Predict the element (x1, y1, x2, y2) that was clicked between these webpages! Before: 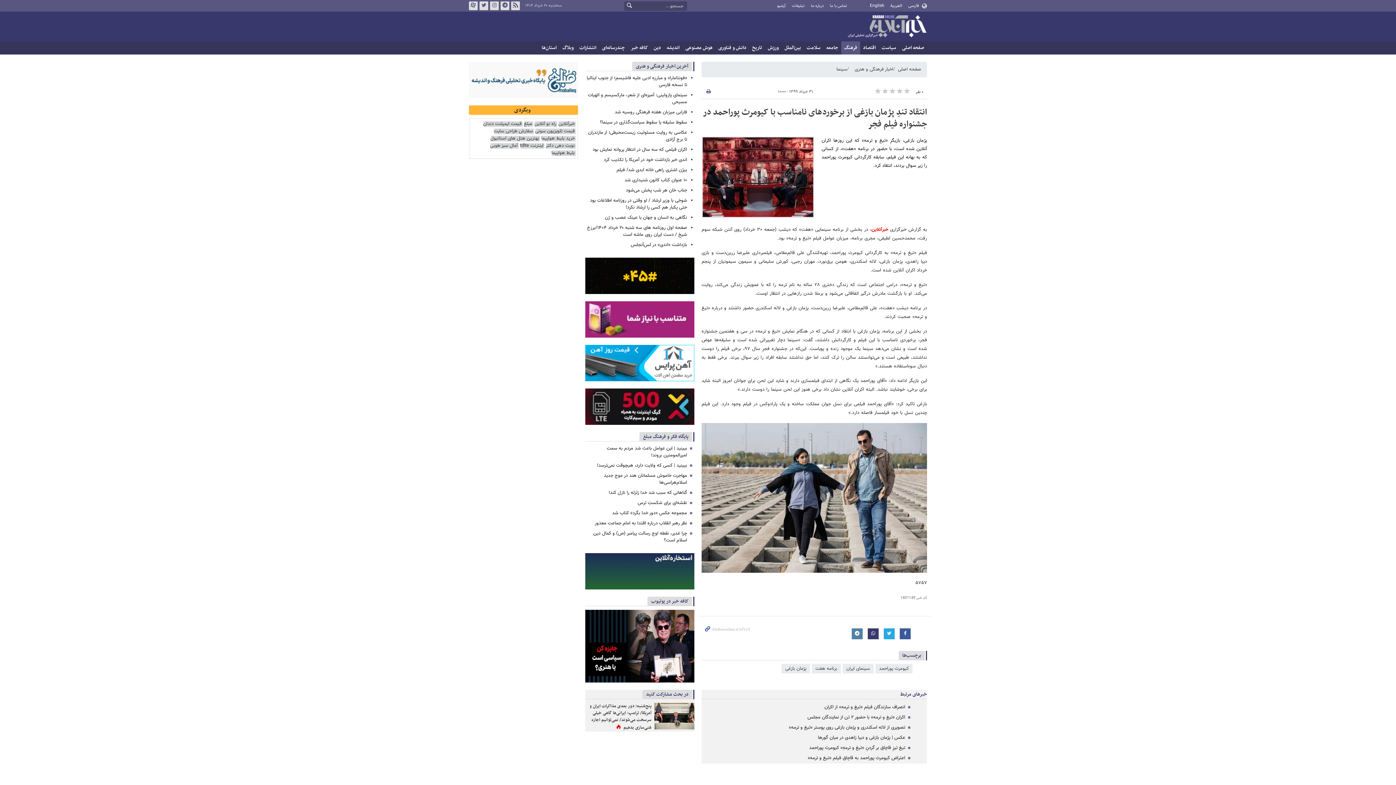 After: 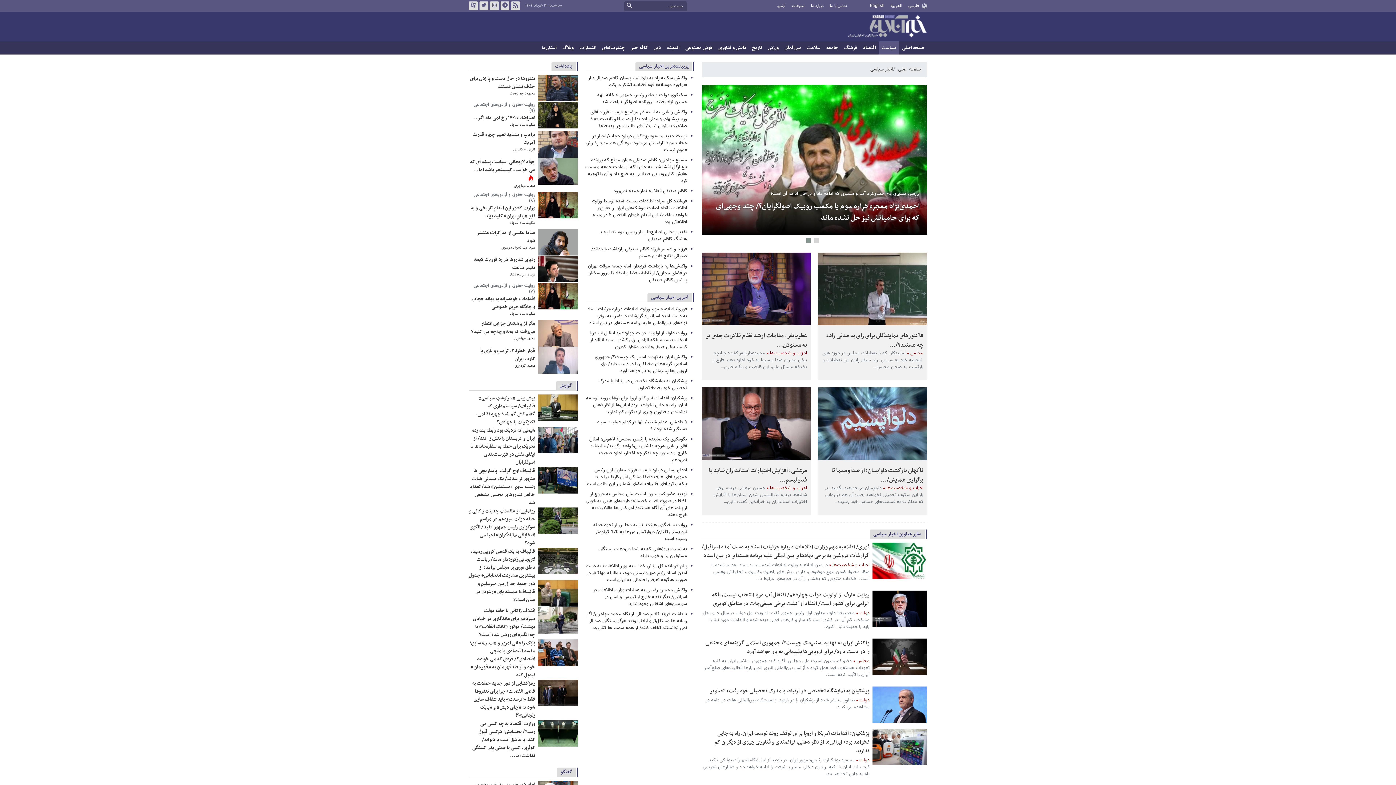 Action: label: سیاست bbox: (878, 41, 899, 54)